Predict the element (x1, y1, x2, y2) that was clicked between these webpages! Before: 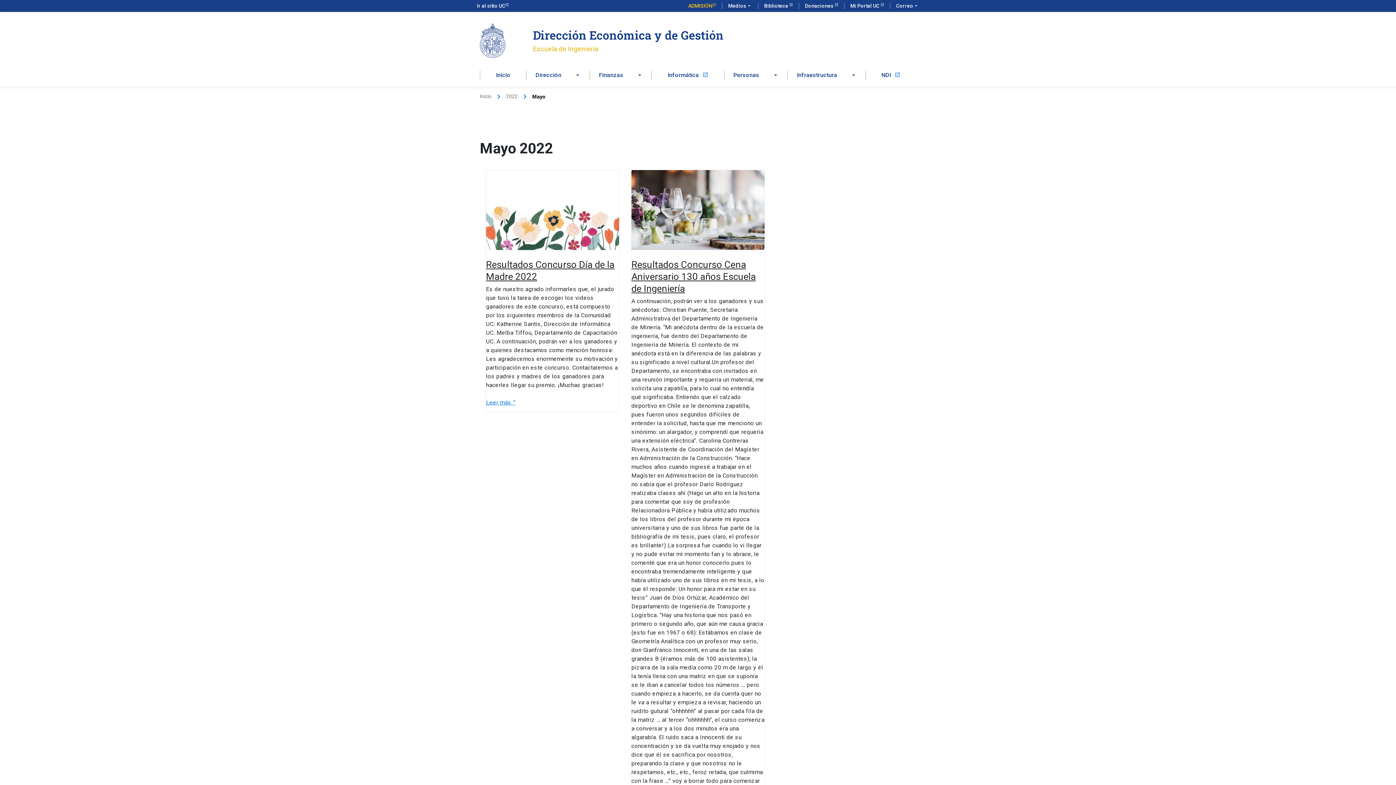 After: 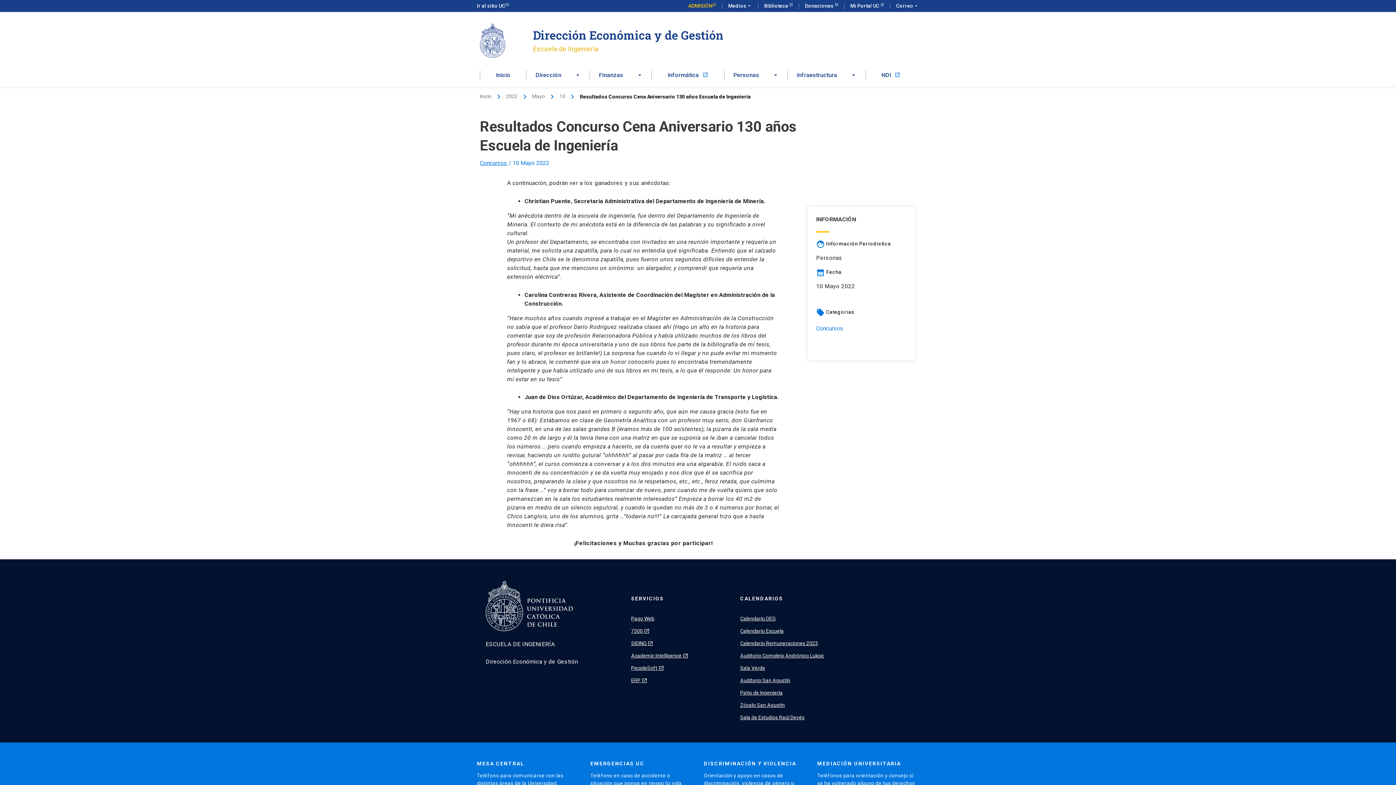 Action: bbox: (631, 170, 764, 250) label: Read: Resultados Concurso Cena Aniversario 130 años Escuela de Ingeniería